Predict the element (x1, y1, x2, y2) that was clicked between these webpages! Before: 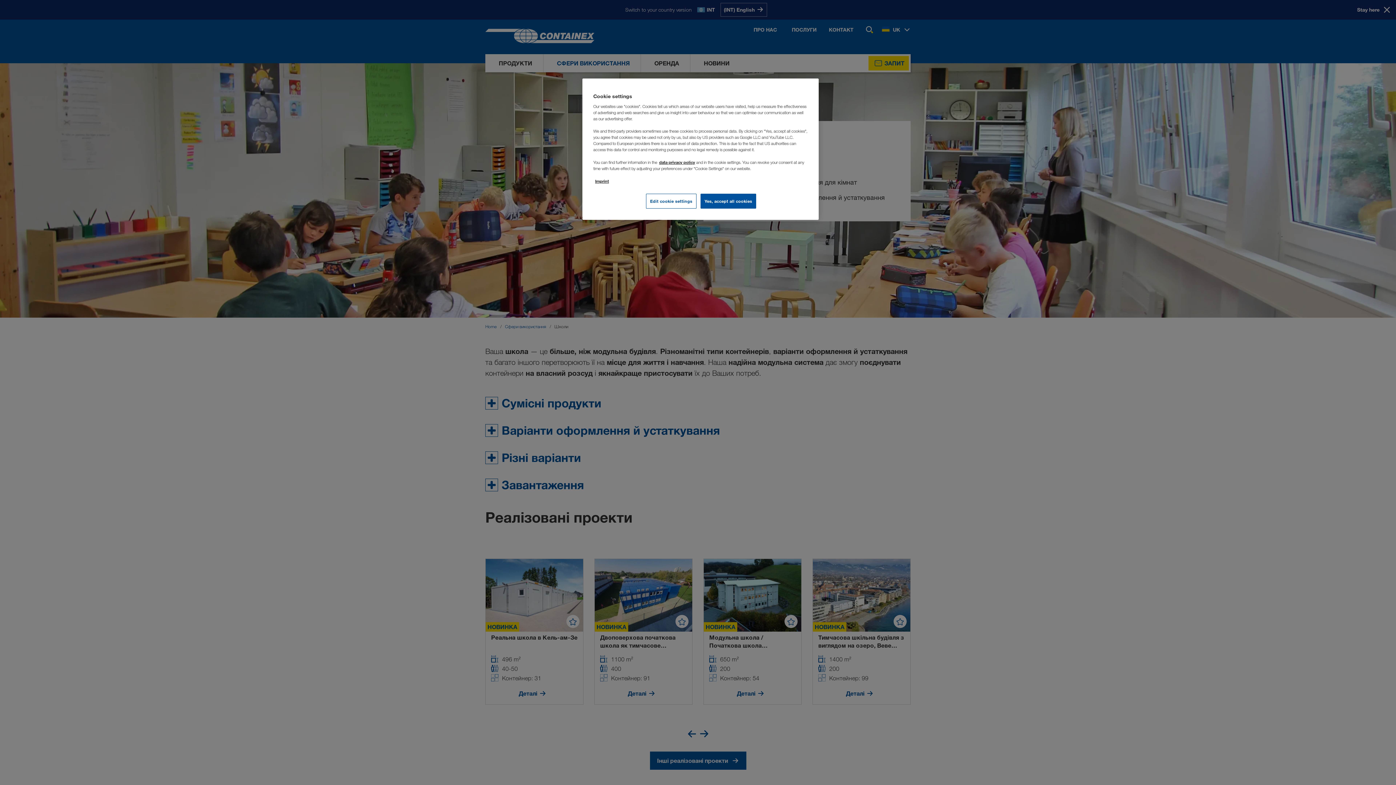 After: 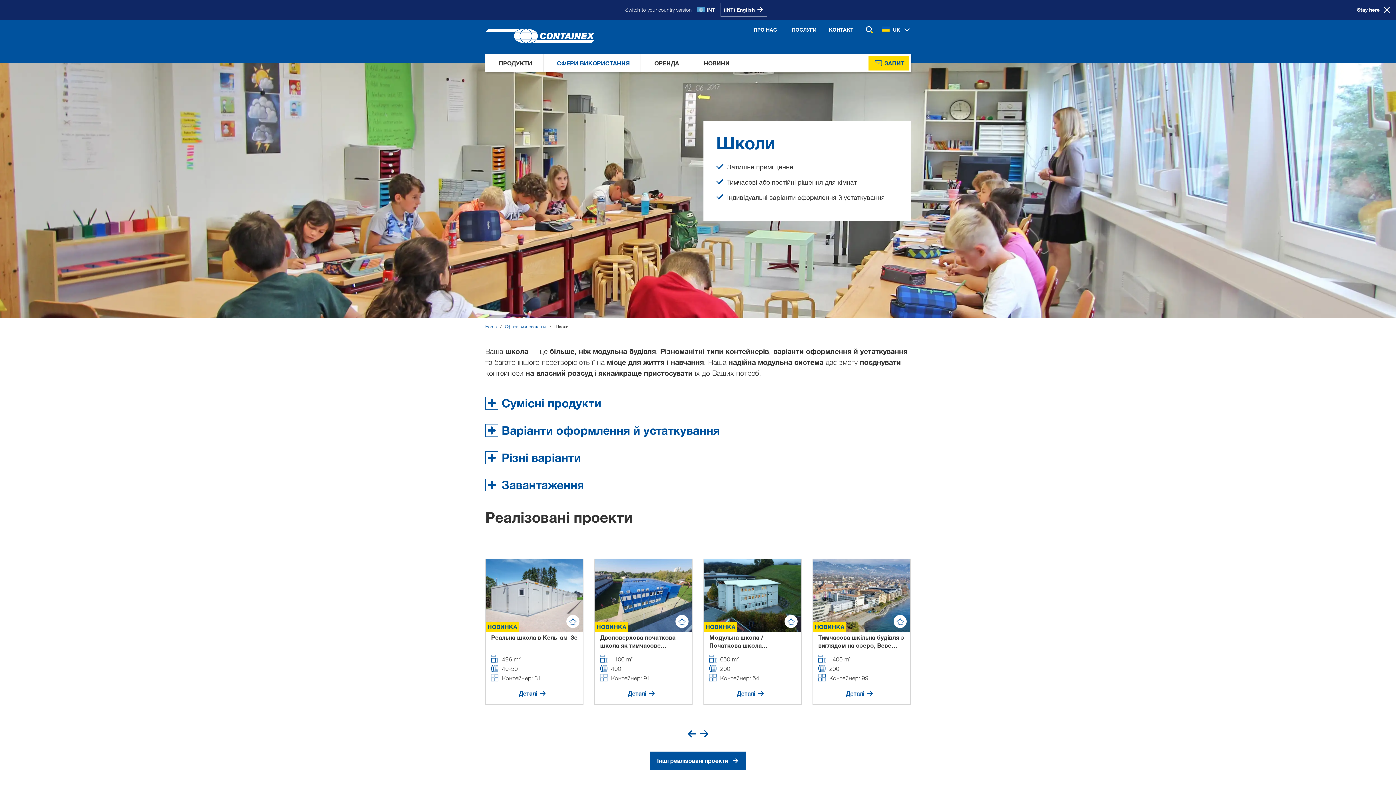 Action: label: Yes, accept all cookies bbox: (700, 193, 756, 208)